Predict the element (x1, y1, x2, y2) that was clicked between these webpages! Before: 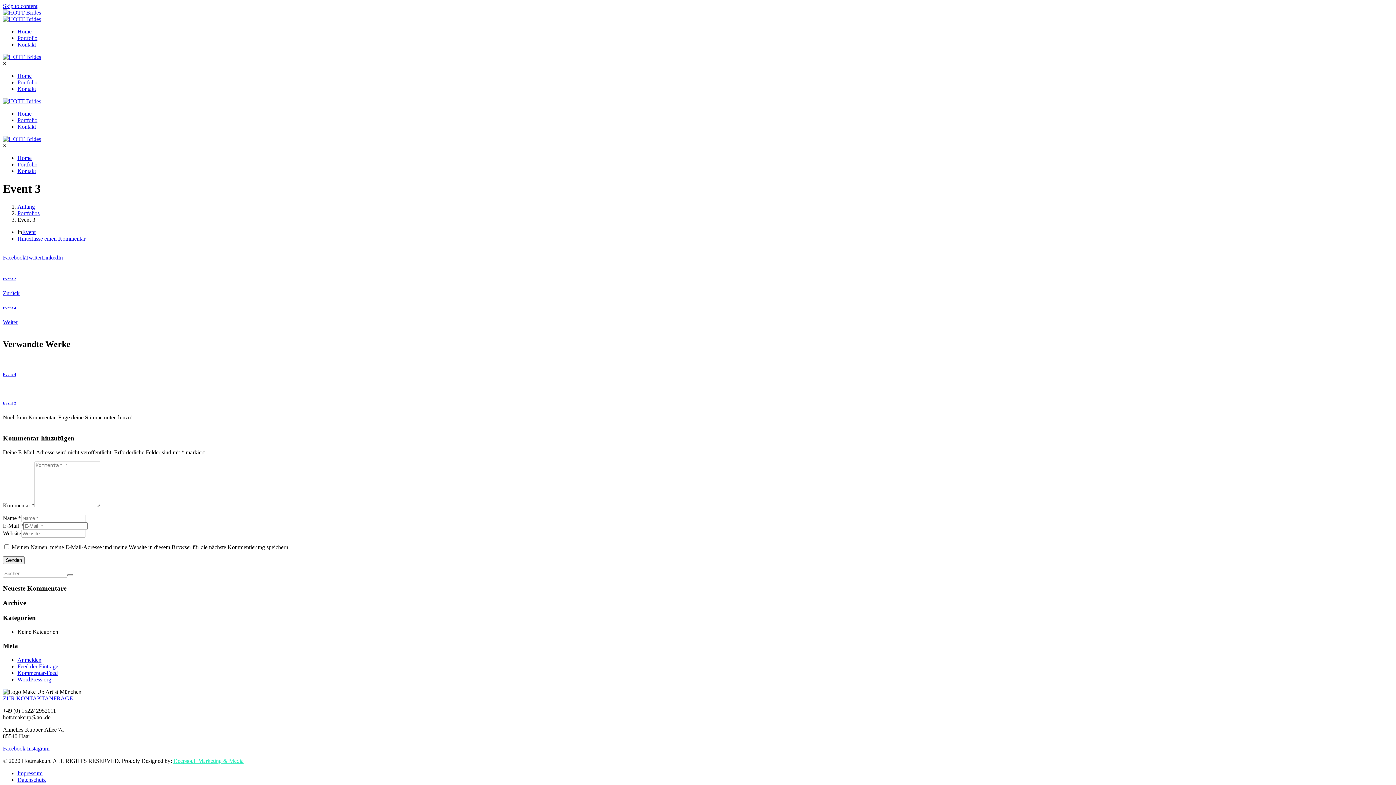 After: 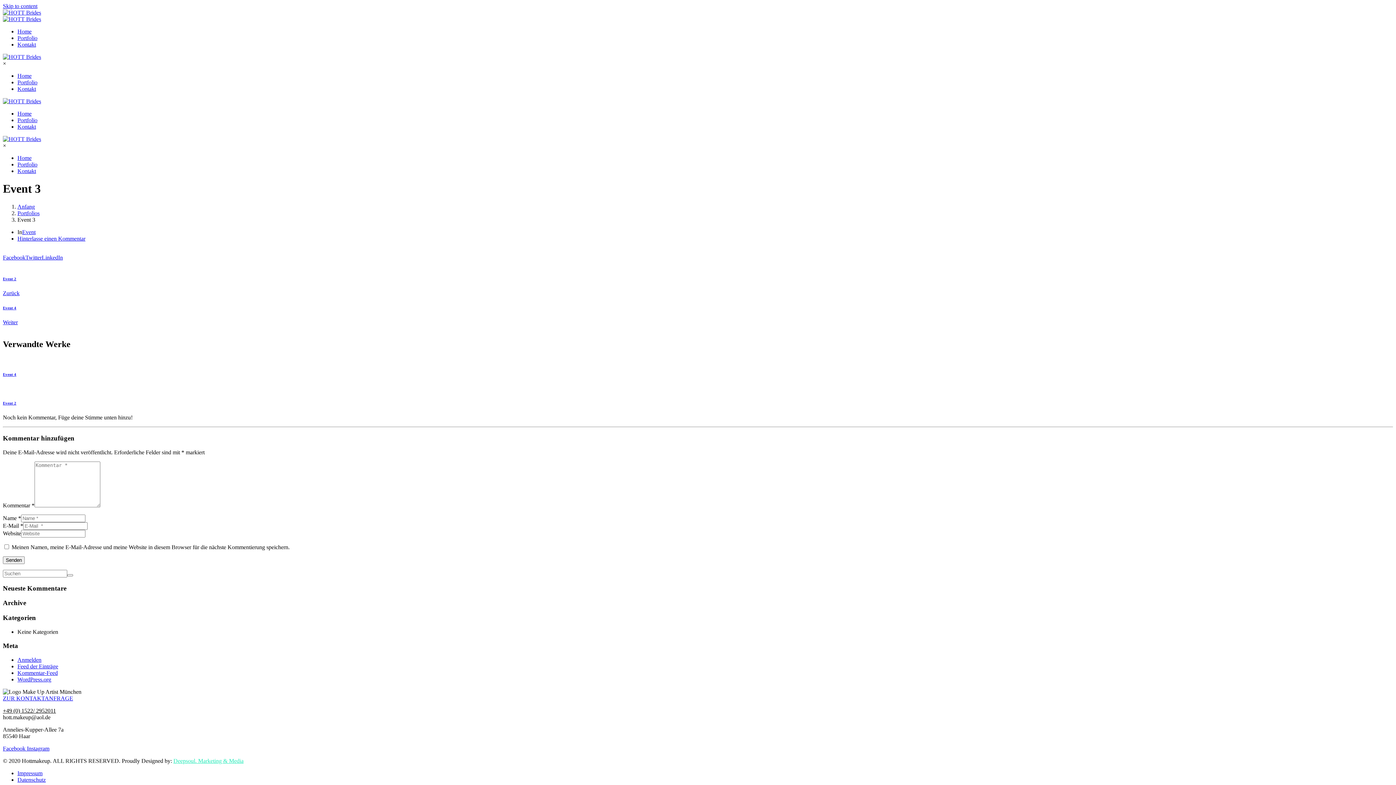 Action: bbox: (2, 254, 25, 260) label: Auf Facebook teilen